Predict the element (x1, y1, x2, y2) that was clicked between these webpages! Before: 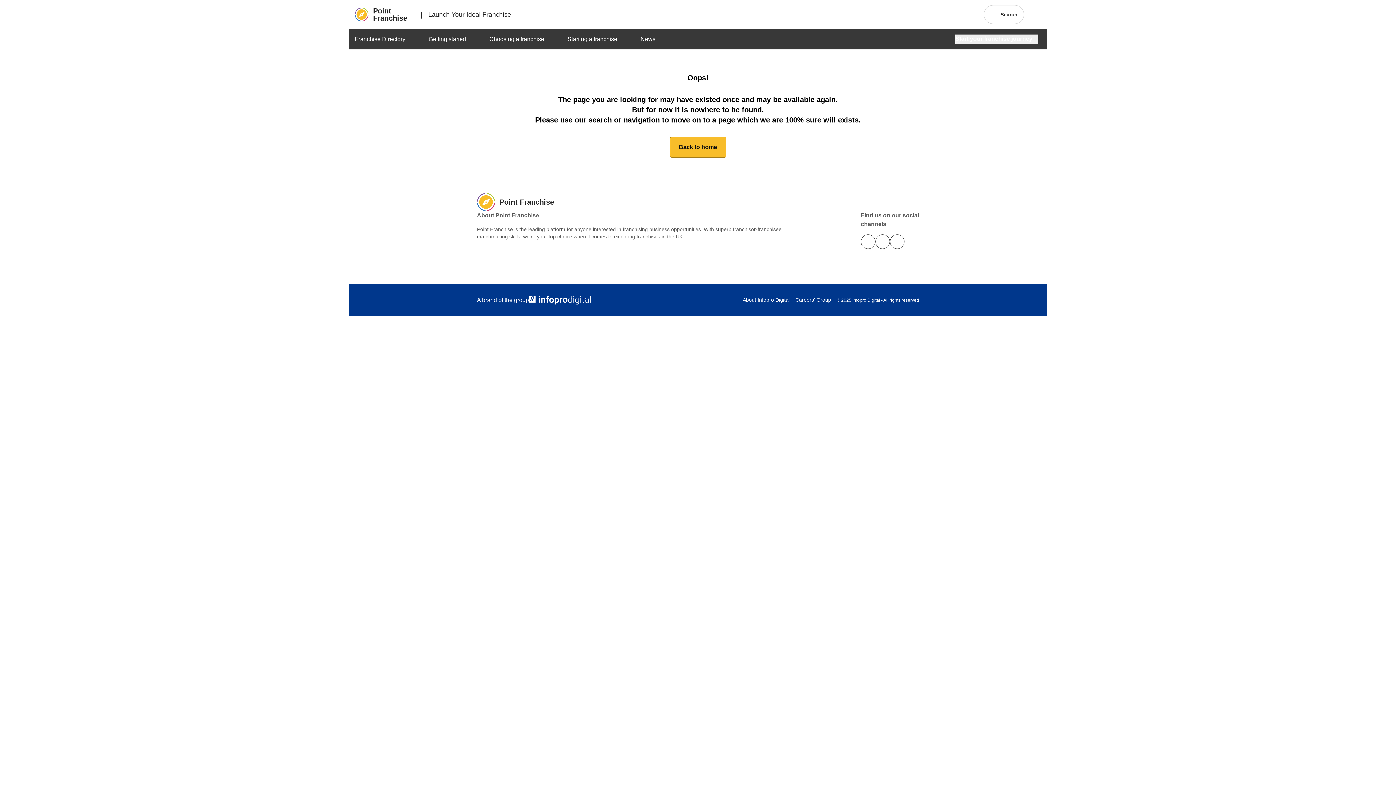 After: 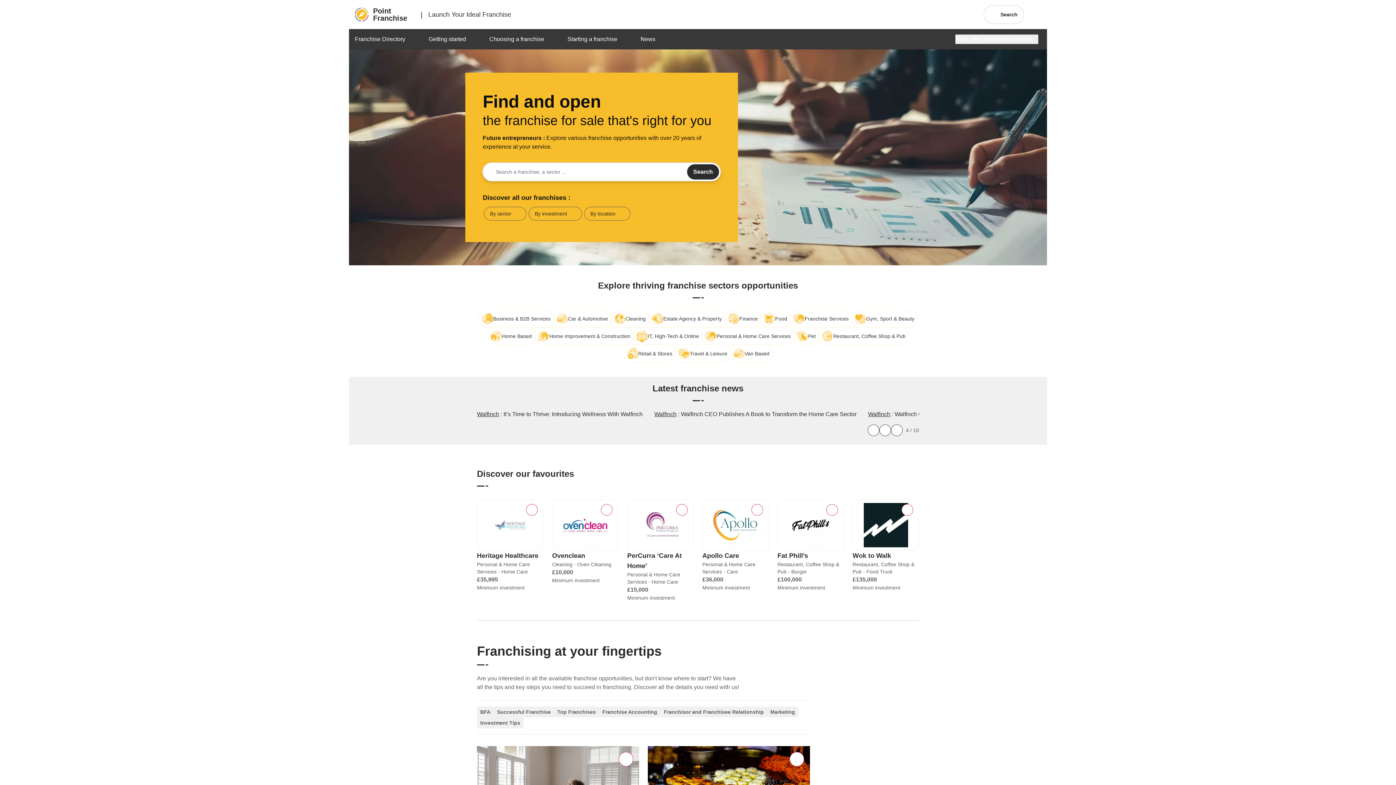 Action: label: Back to home bbox: (670, 136, 726, 157)